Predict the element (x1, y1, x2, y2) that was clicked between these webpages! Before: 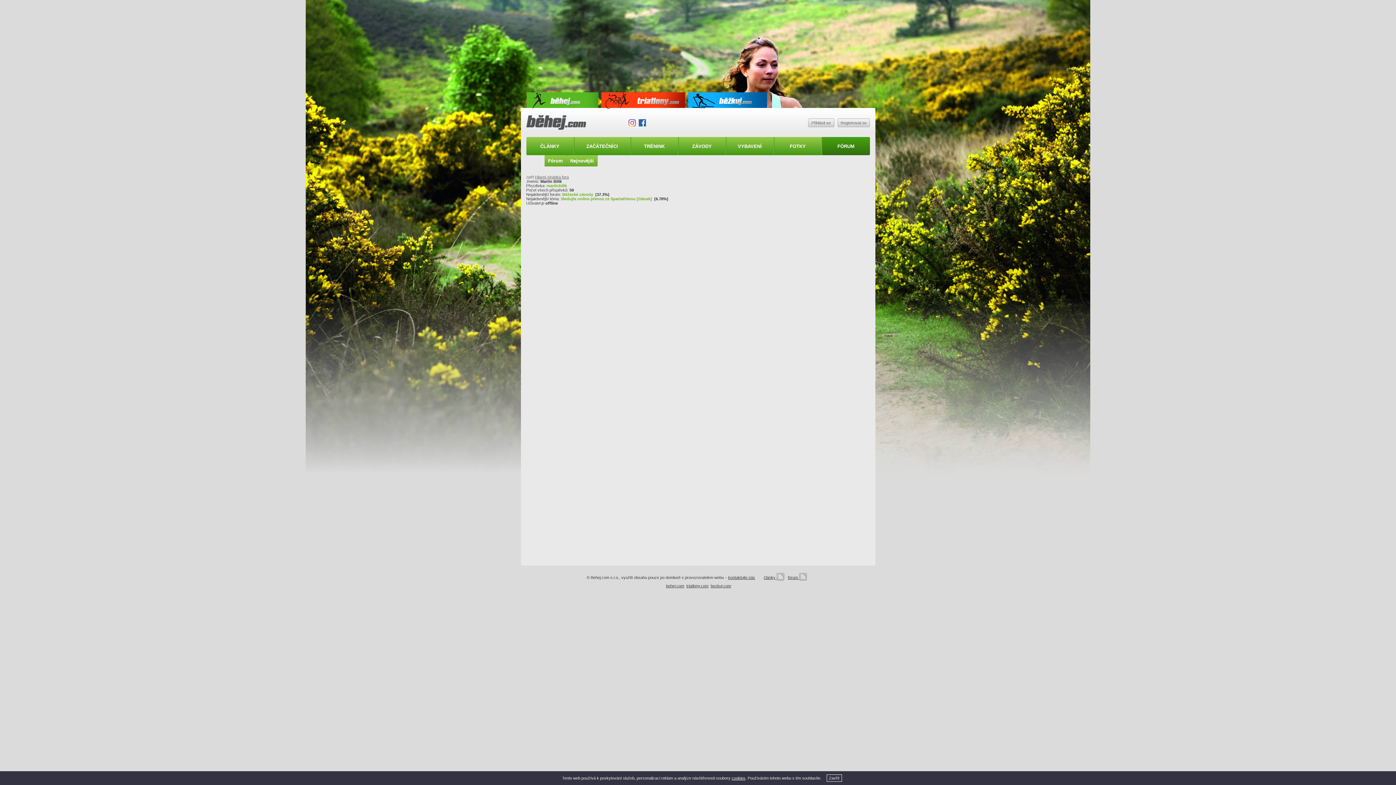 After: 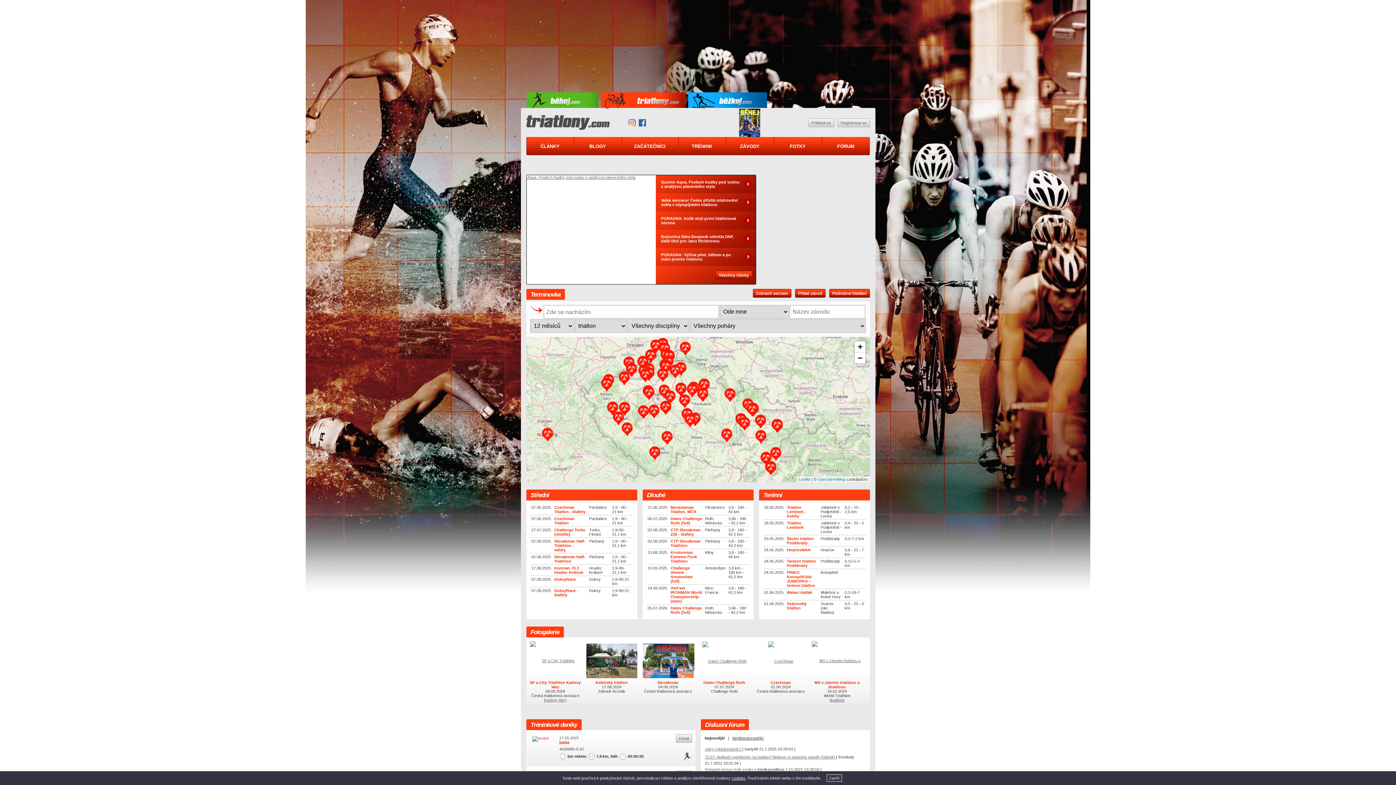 Action: bbox: (686, 583, 708, 588) label: triatlony.com